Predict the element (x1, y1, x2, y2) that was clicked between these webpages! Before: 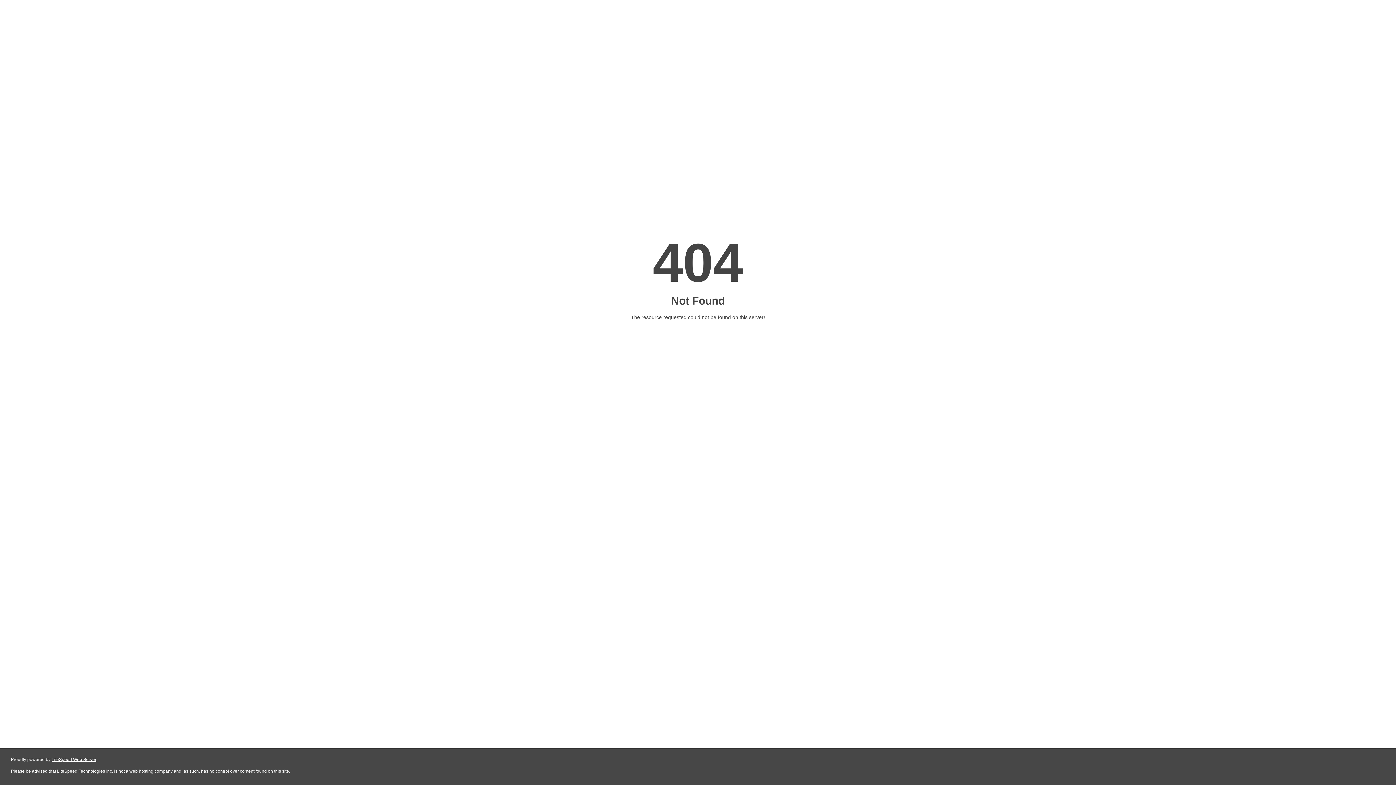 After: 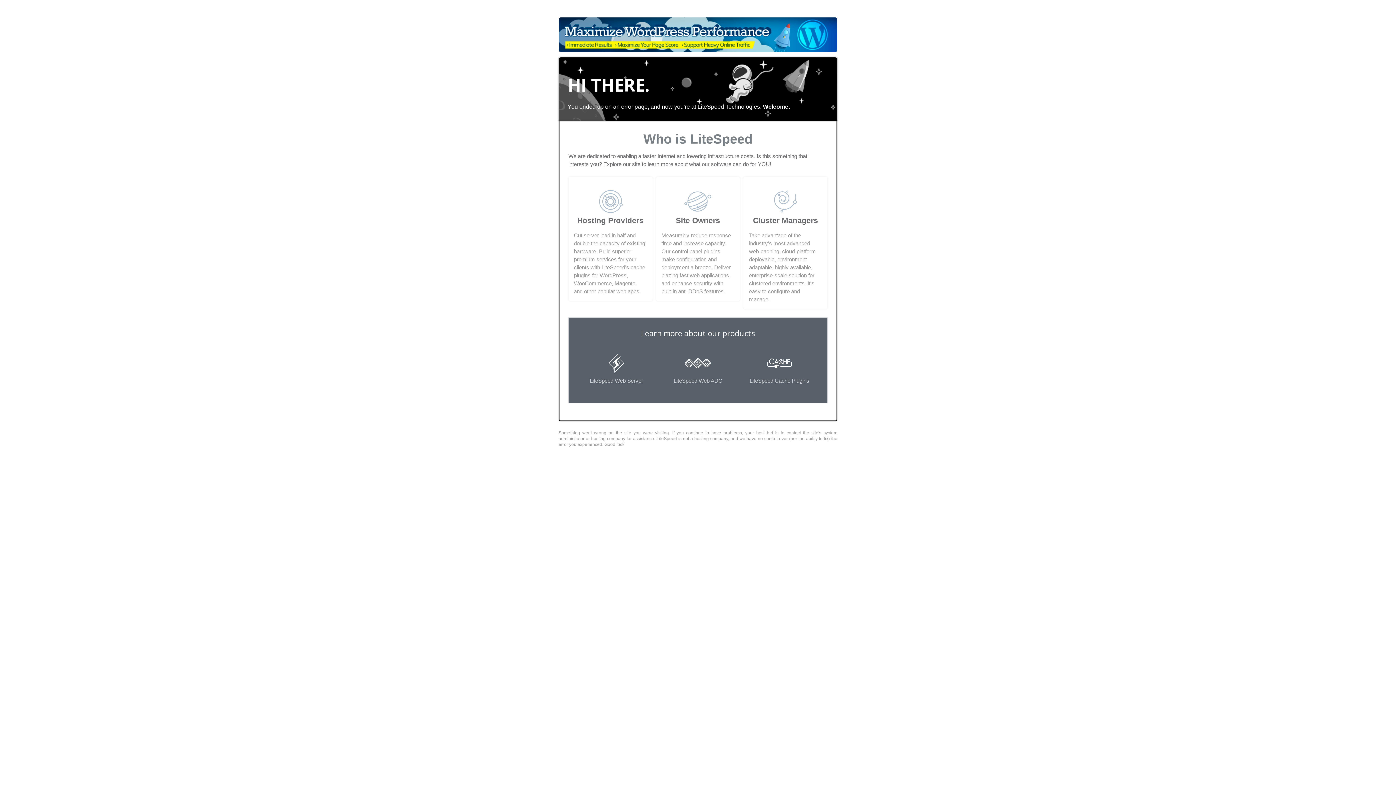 Action: label: LiteSpeed Web Server bbox: (51, 757, 96, 762)